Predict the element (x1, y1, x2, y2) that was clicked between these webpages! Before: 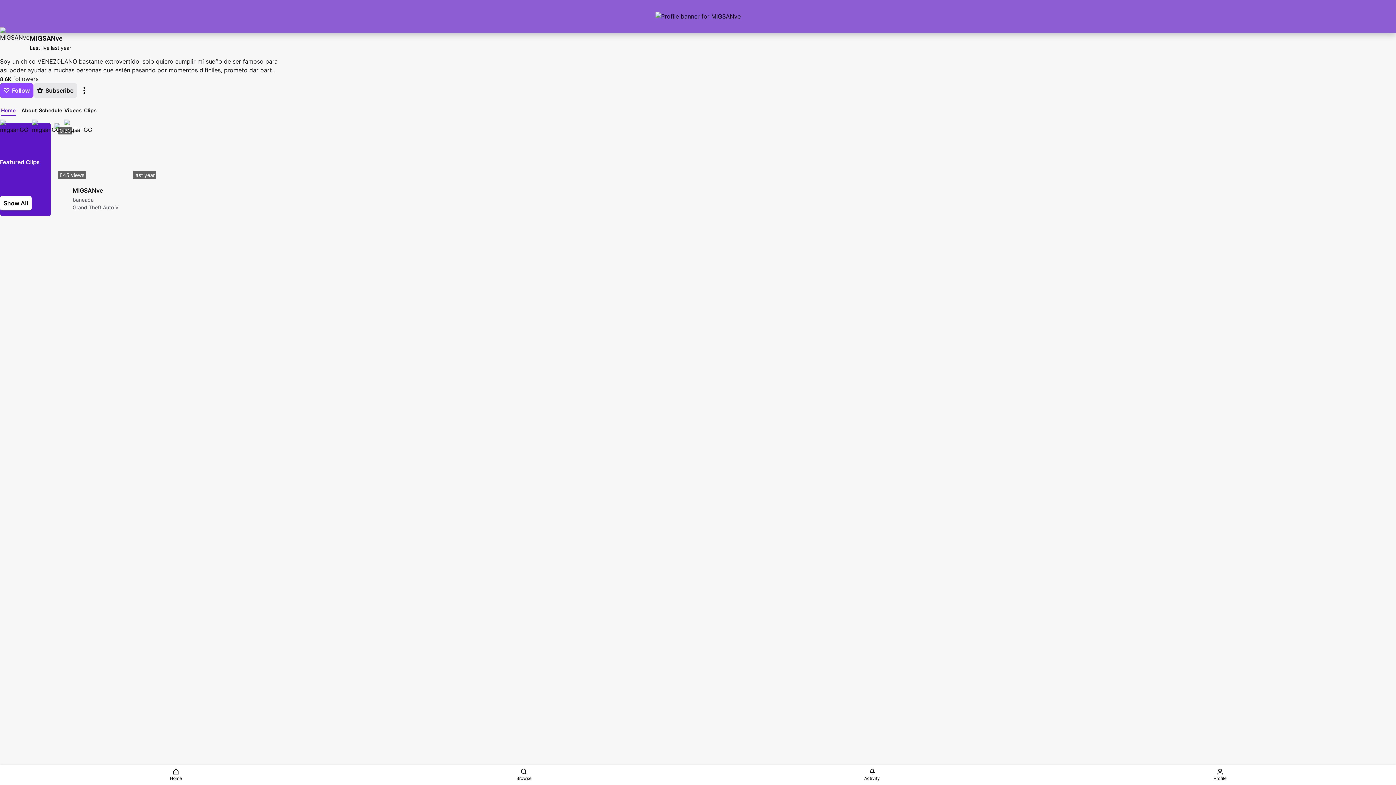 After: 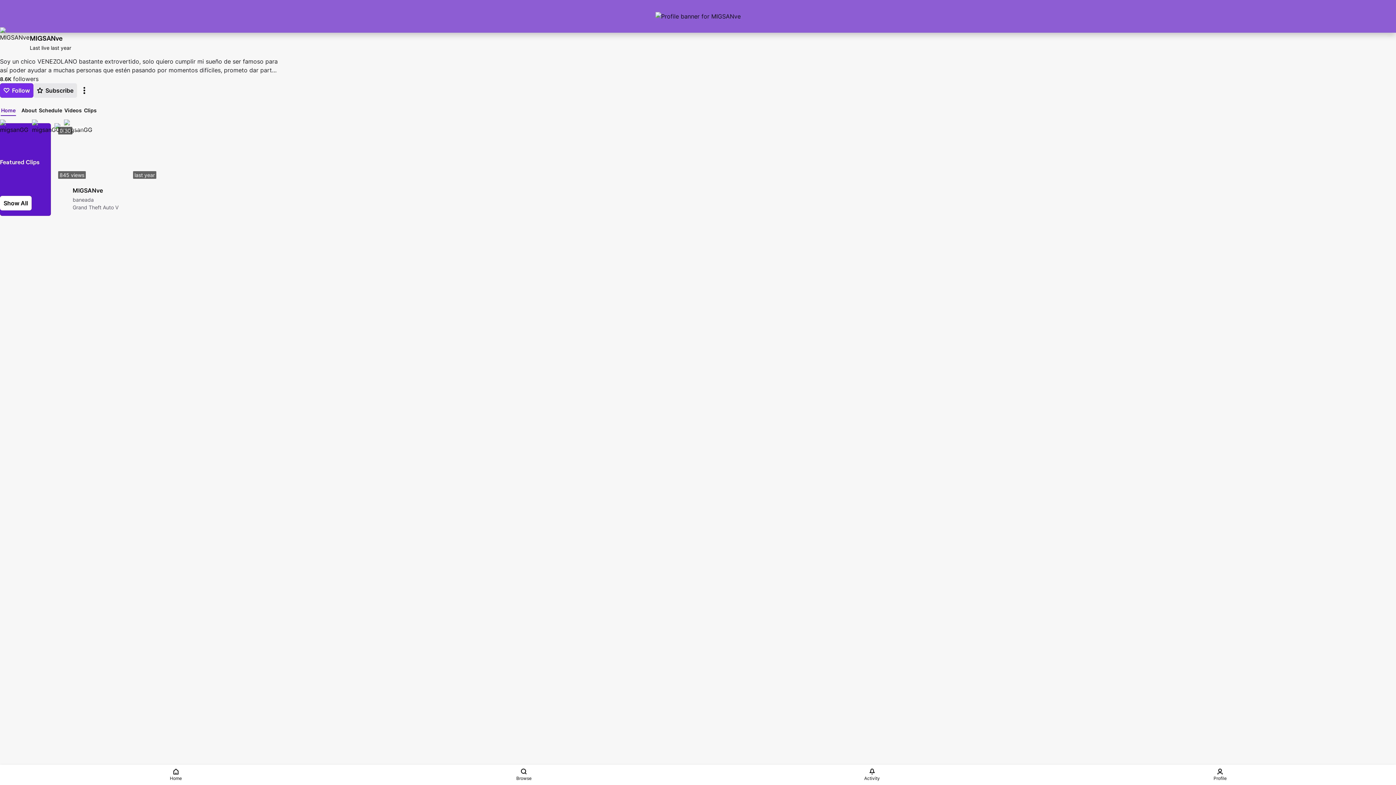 Action: label: Follow  bbox: (0, 83, 33, 97)